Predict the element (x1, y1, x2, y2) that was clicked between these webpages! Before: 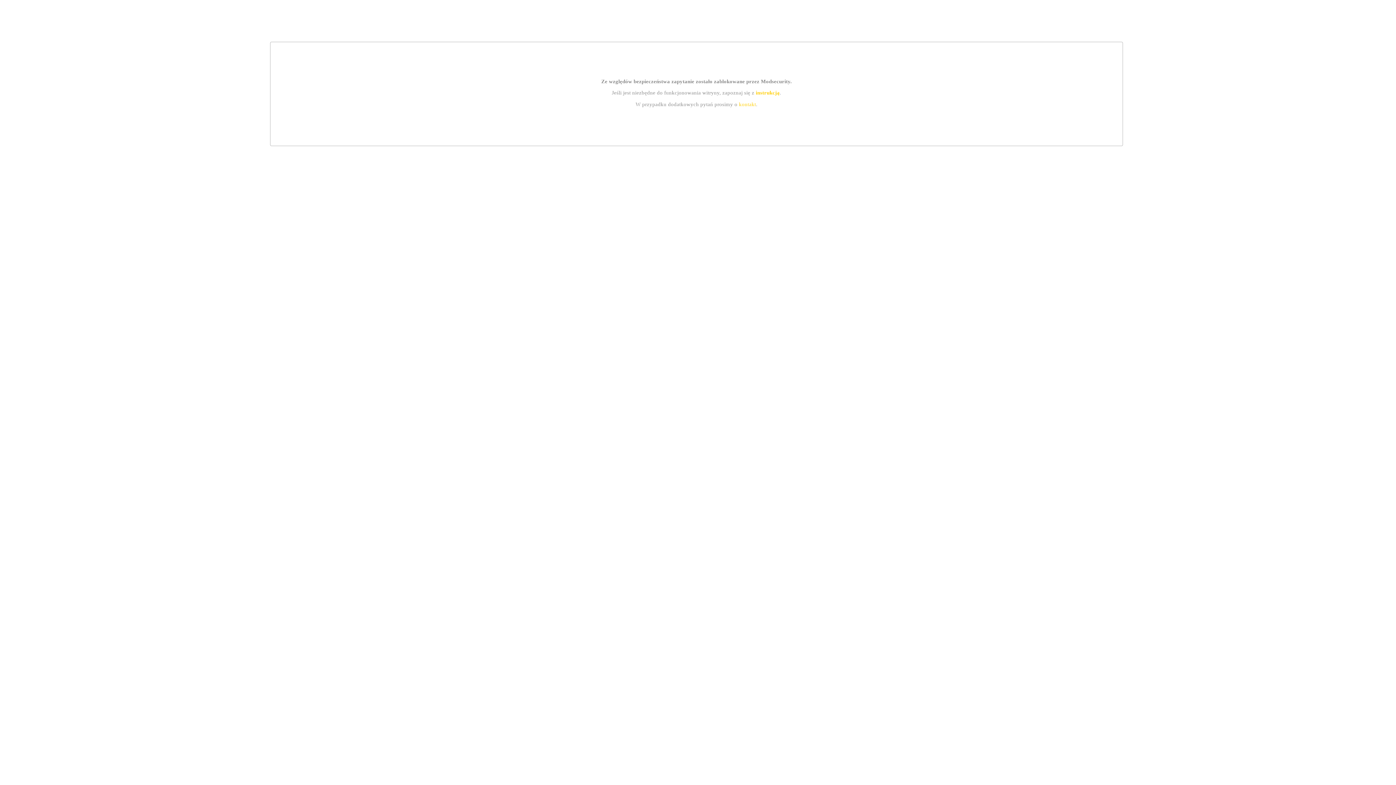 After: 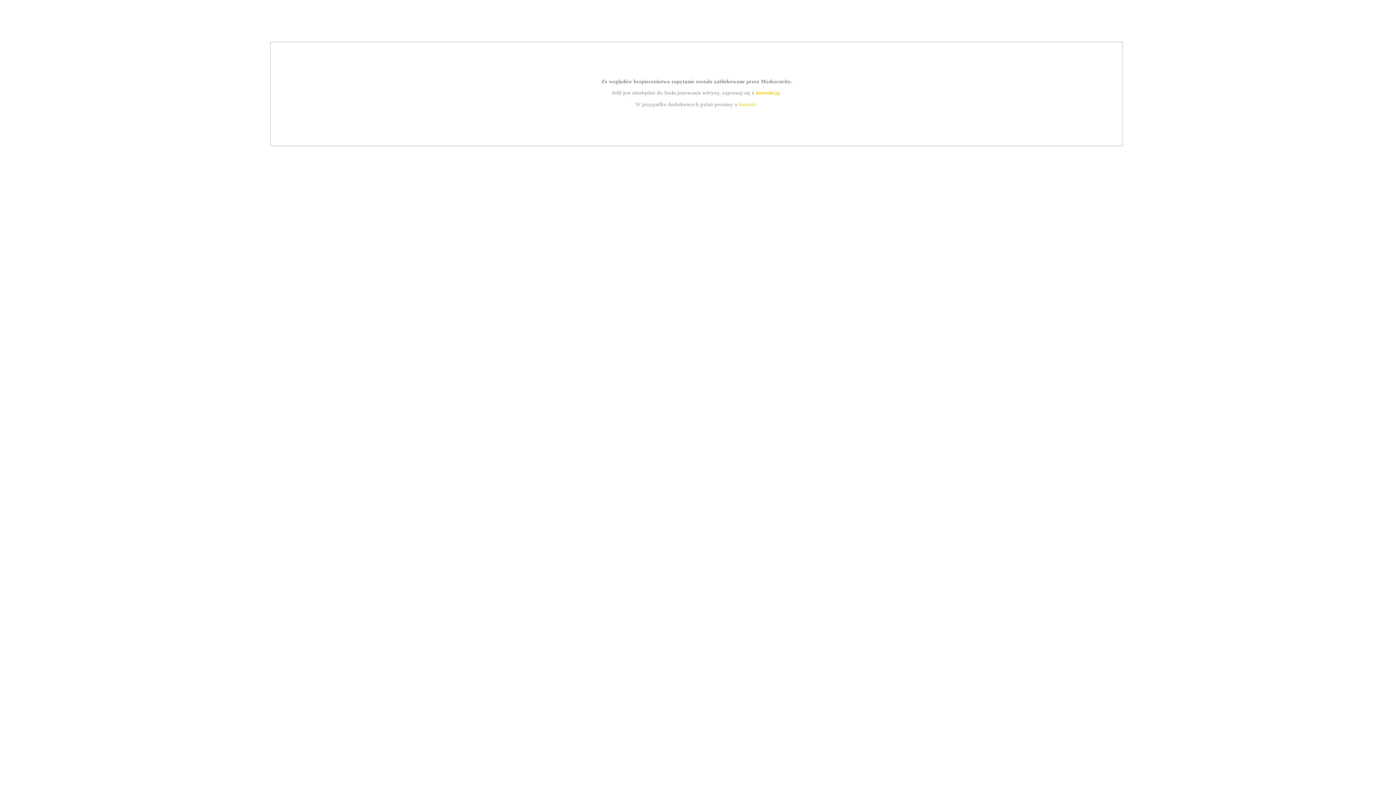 Action: bbox: (755, 89, 779, 95) label: instrukcją